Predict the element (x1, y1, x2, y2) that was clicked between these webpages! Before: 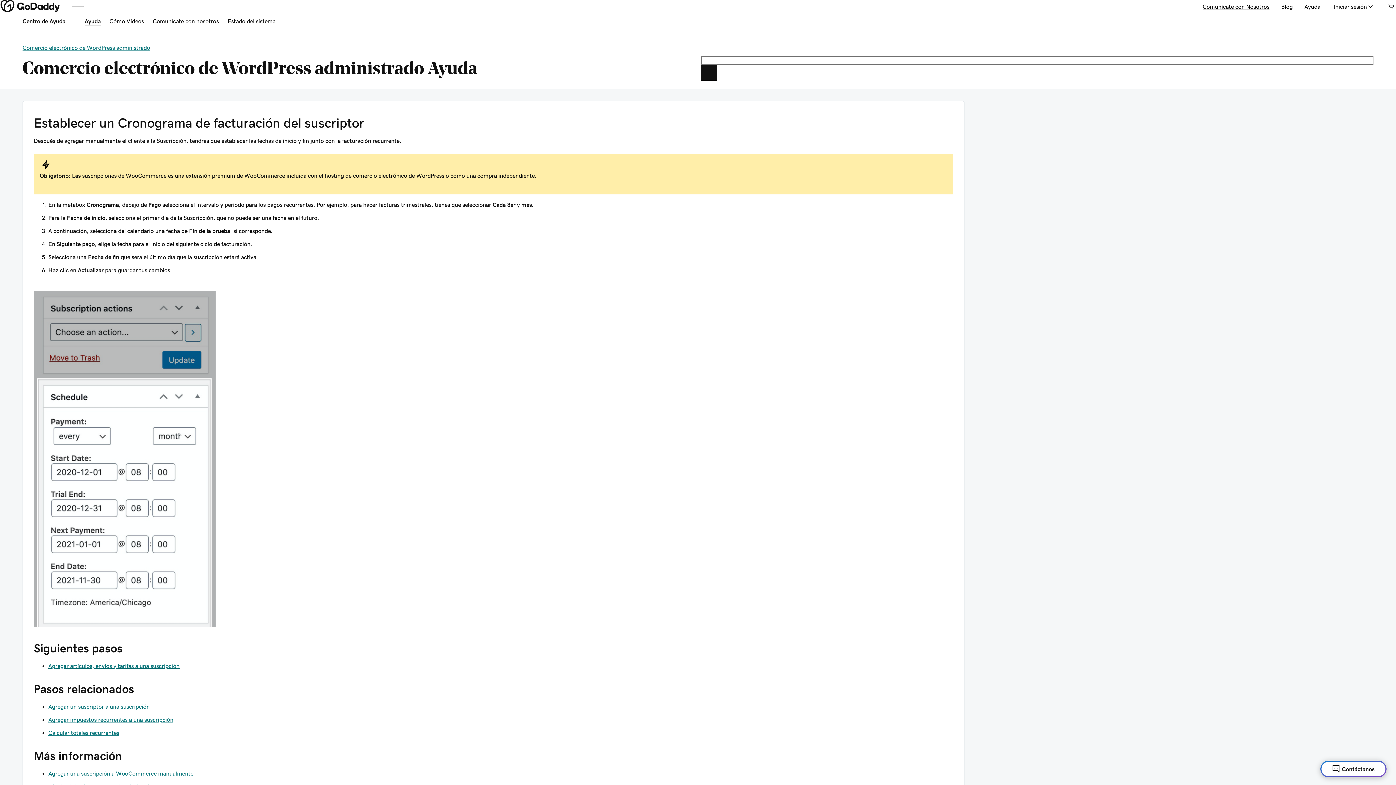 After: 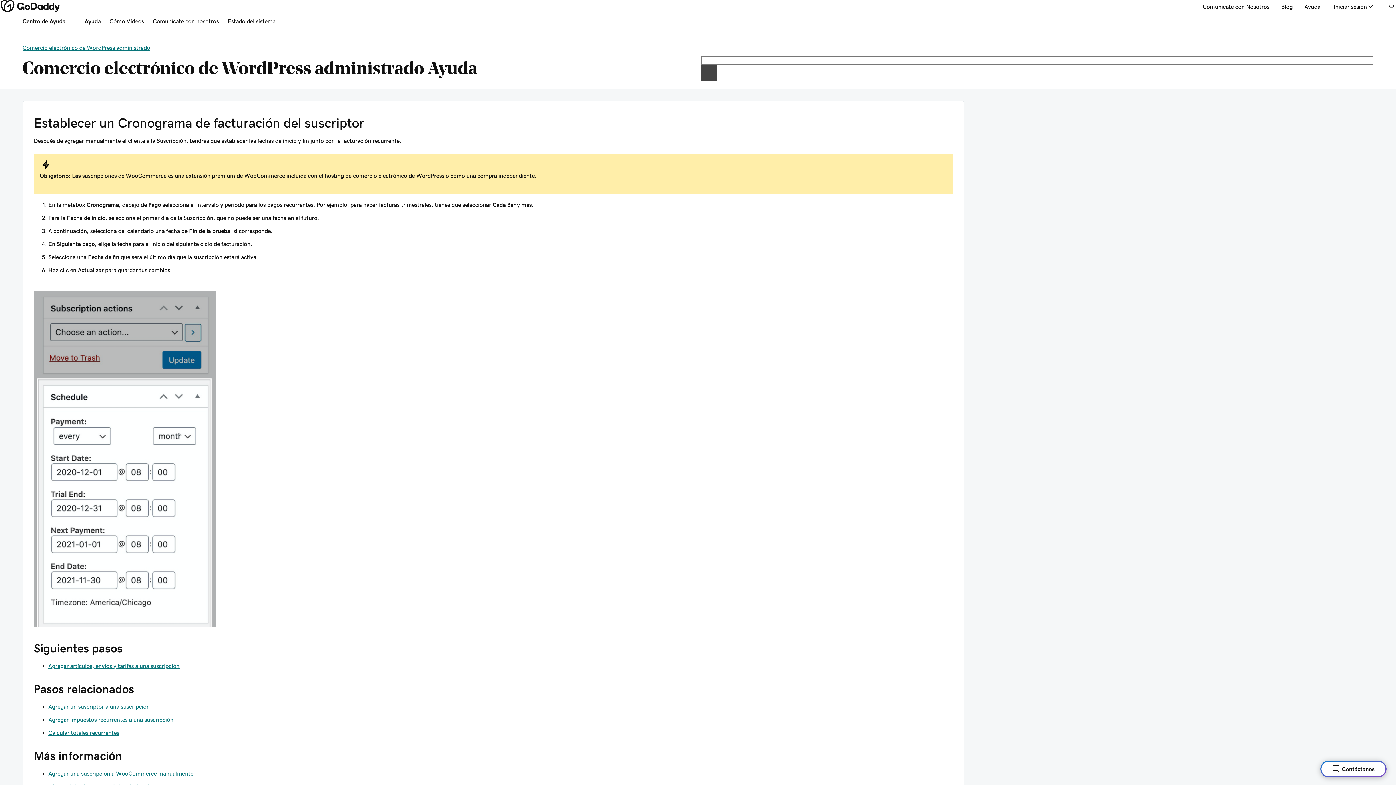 Action: label: Search bbox: (700, 64, 716, 80)